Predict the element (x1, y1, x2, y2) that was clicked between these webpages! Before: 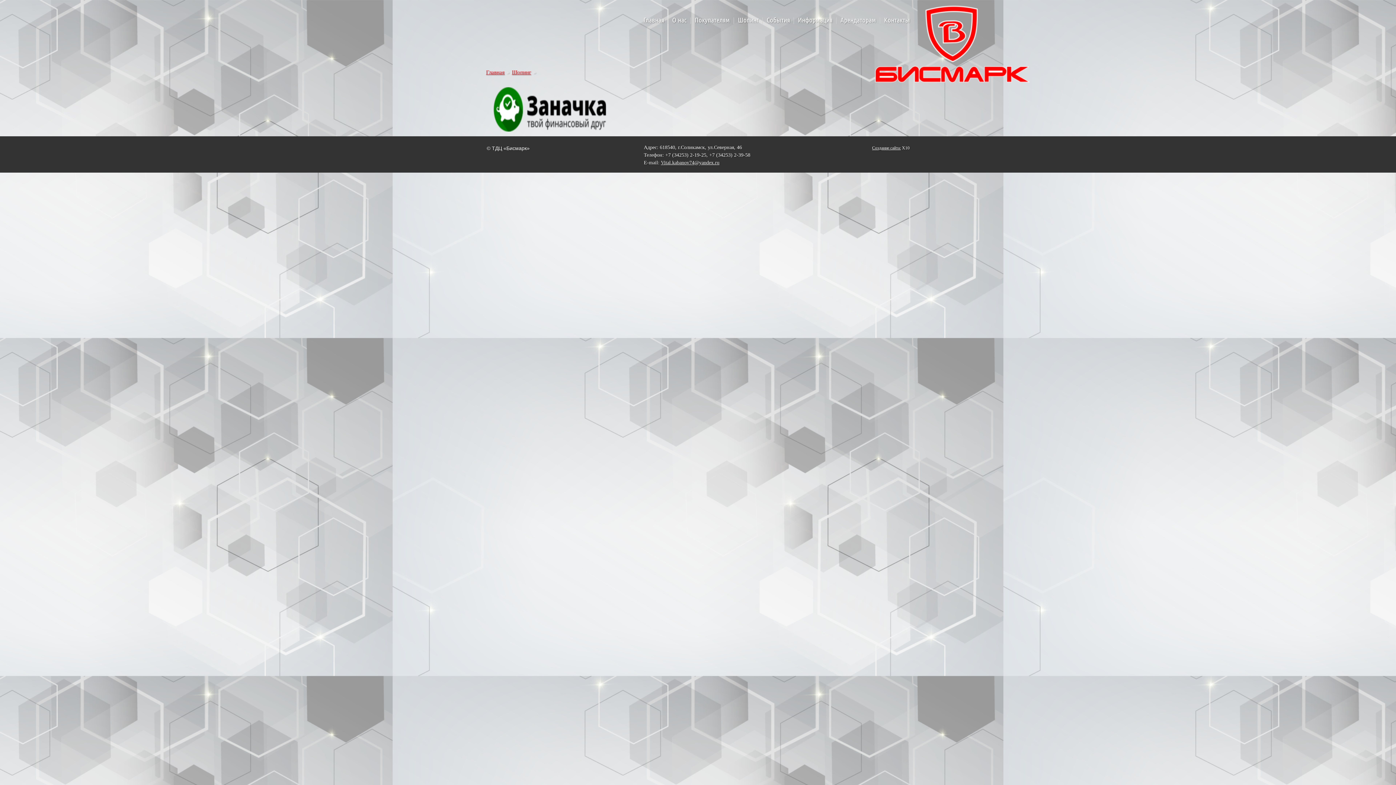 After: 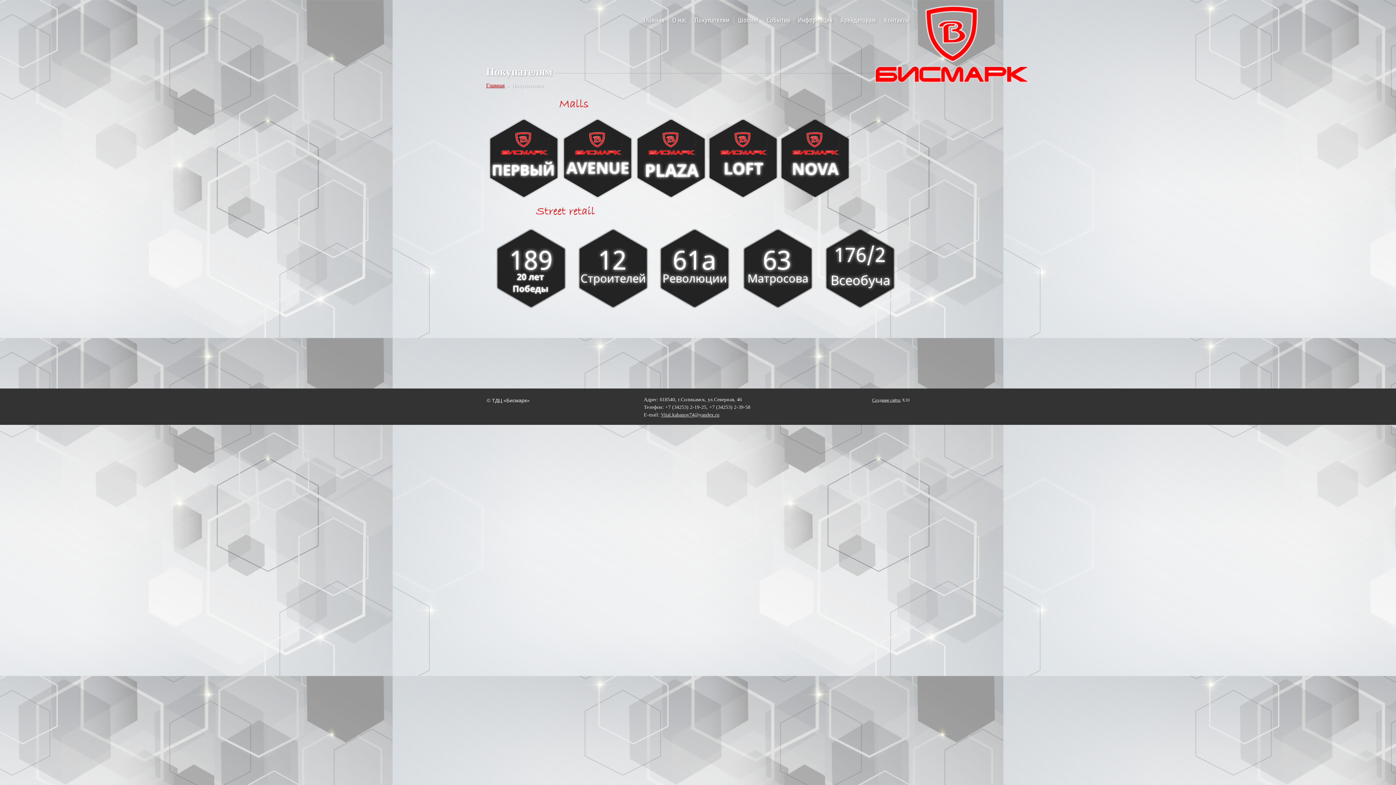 Action: label: Покупателям bbox: (690, 13, 734, 28)